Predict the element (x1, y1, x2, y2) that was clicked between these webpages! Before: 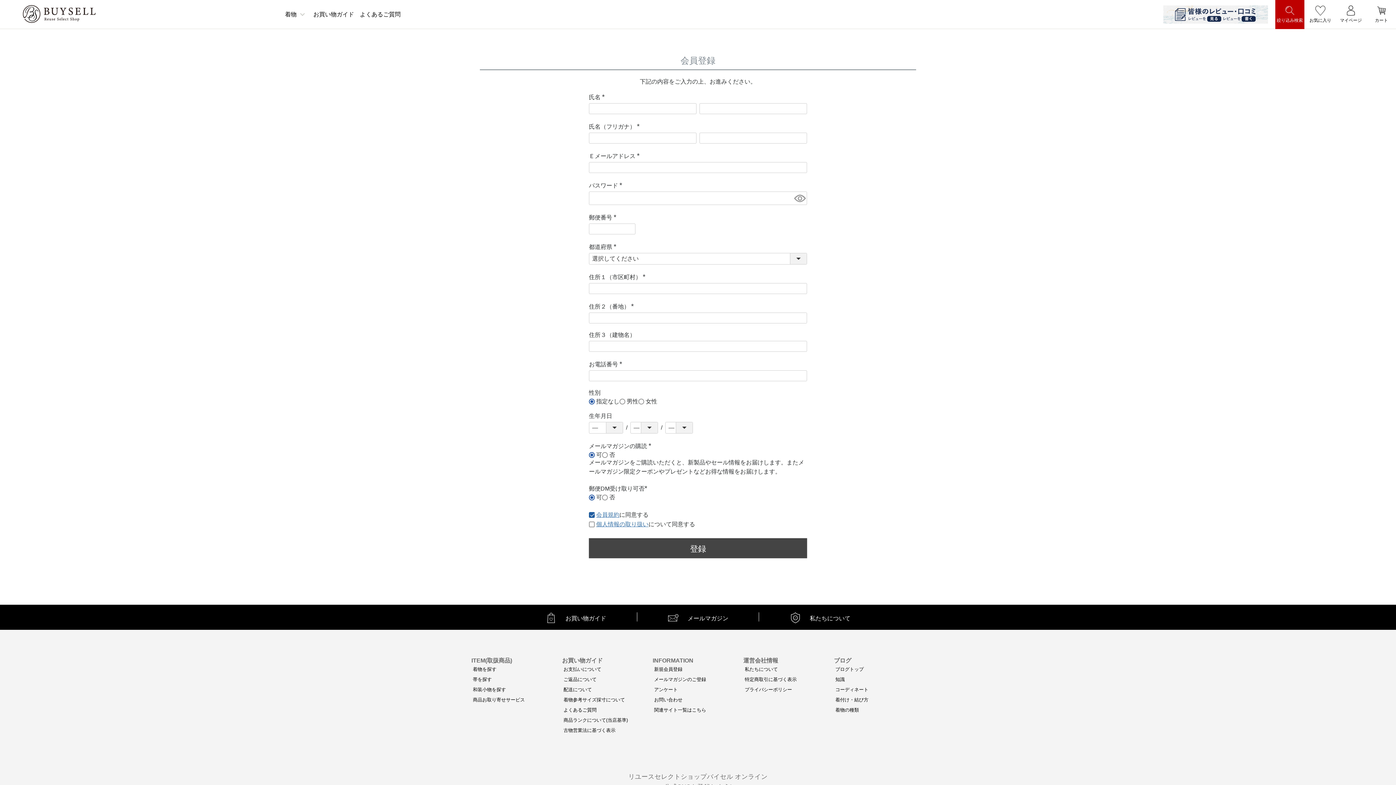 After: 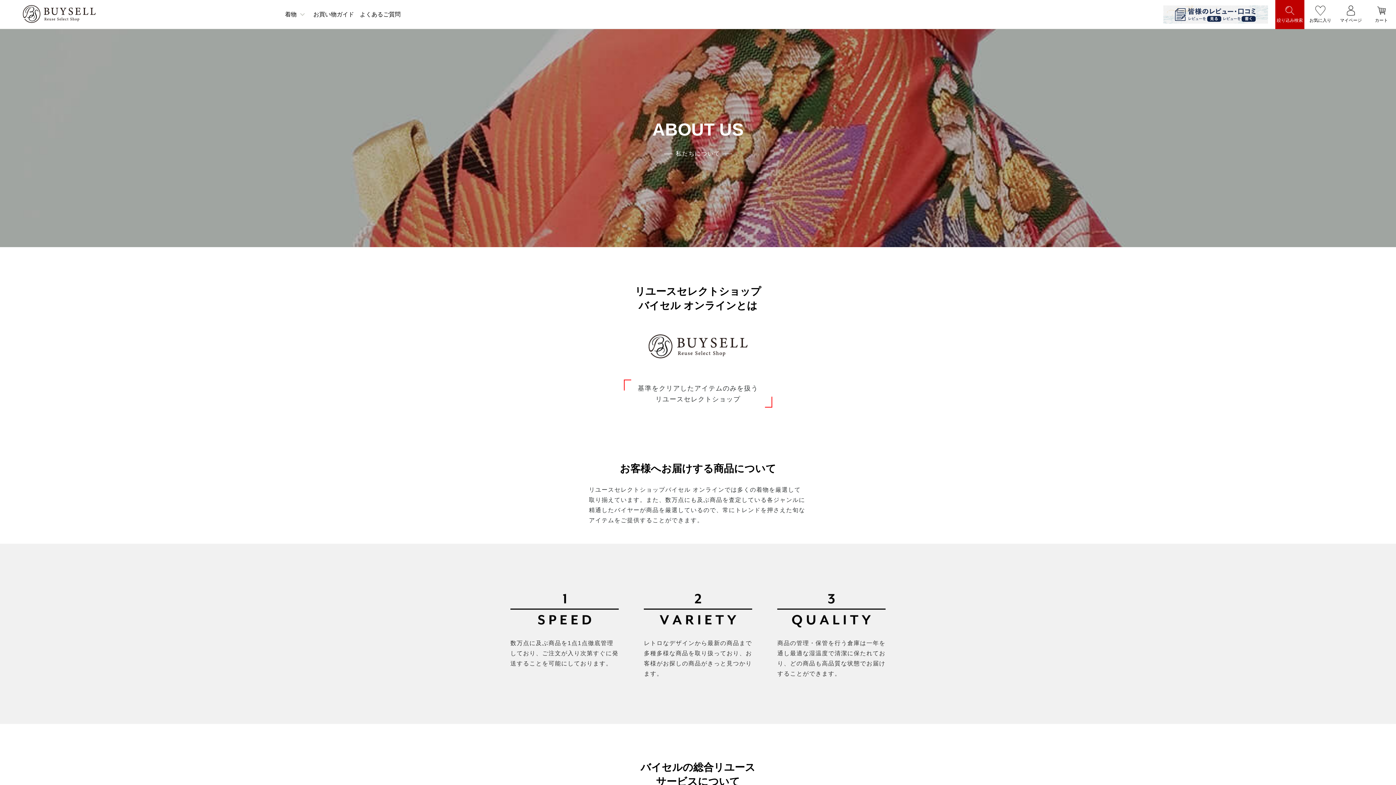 Action: label: 私たちについて bbox: (744, 666, 778, 672)